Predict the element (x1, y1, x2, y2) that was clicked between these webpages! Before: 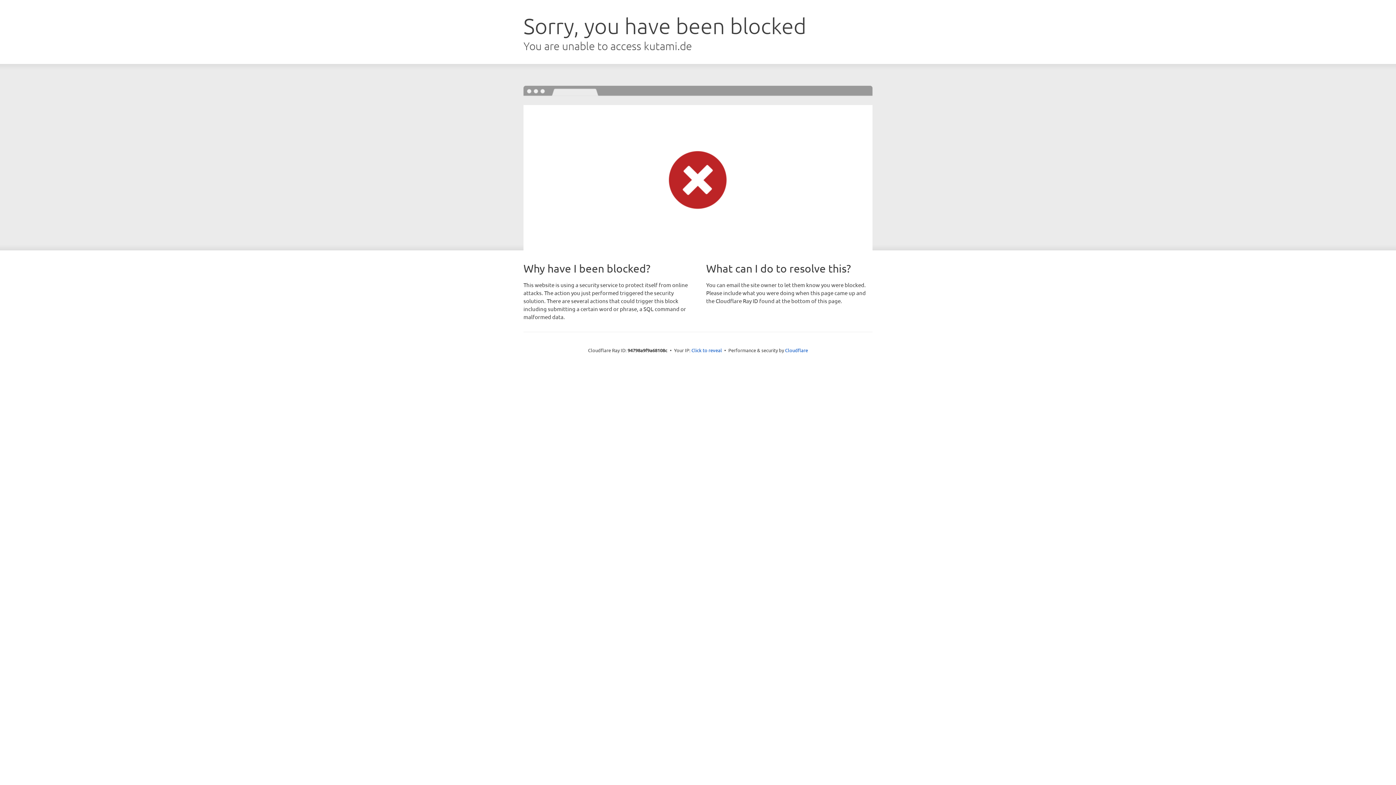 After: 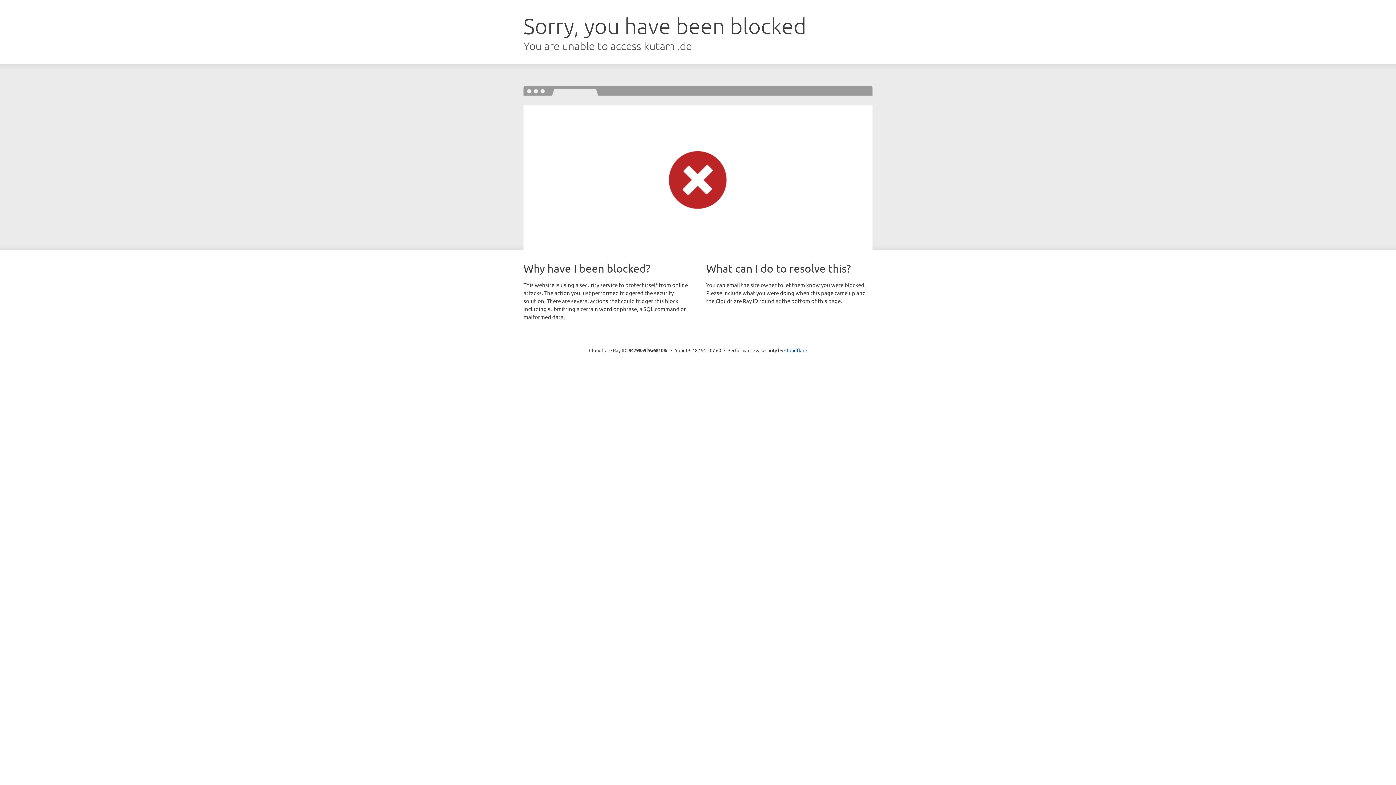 Action: bbox: (691, 346, 722, 353) label: Click to reveal